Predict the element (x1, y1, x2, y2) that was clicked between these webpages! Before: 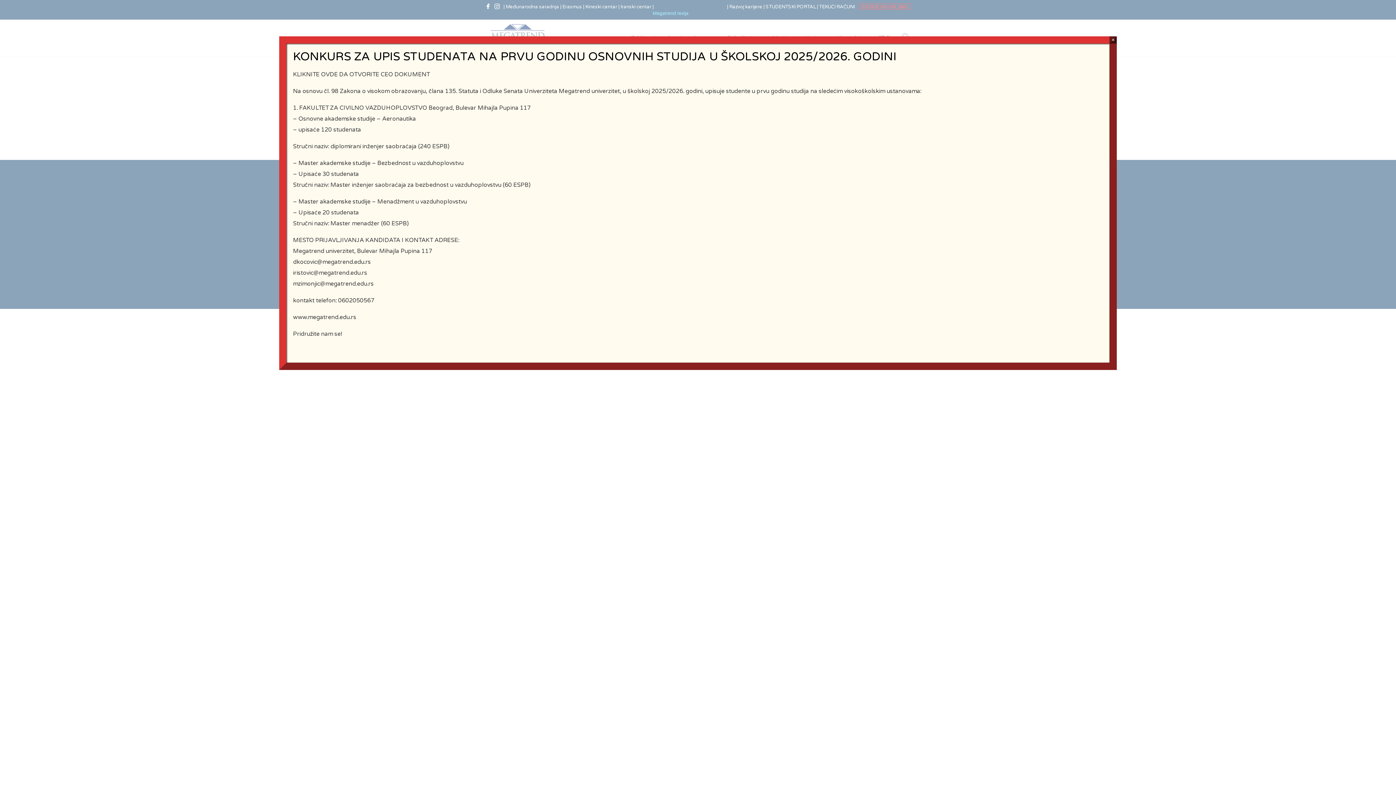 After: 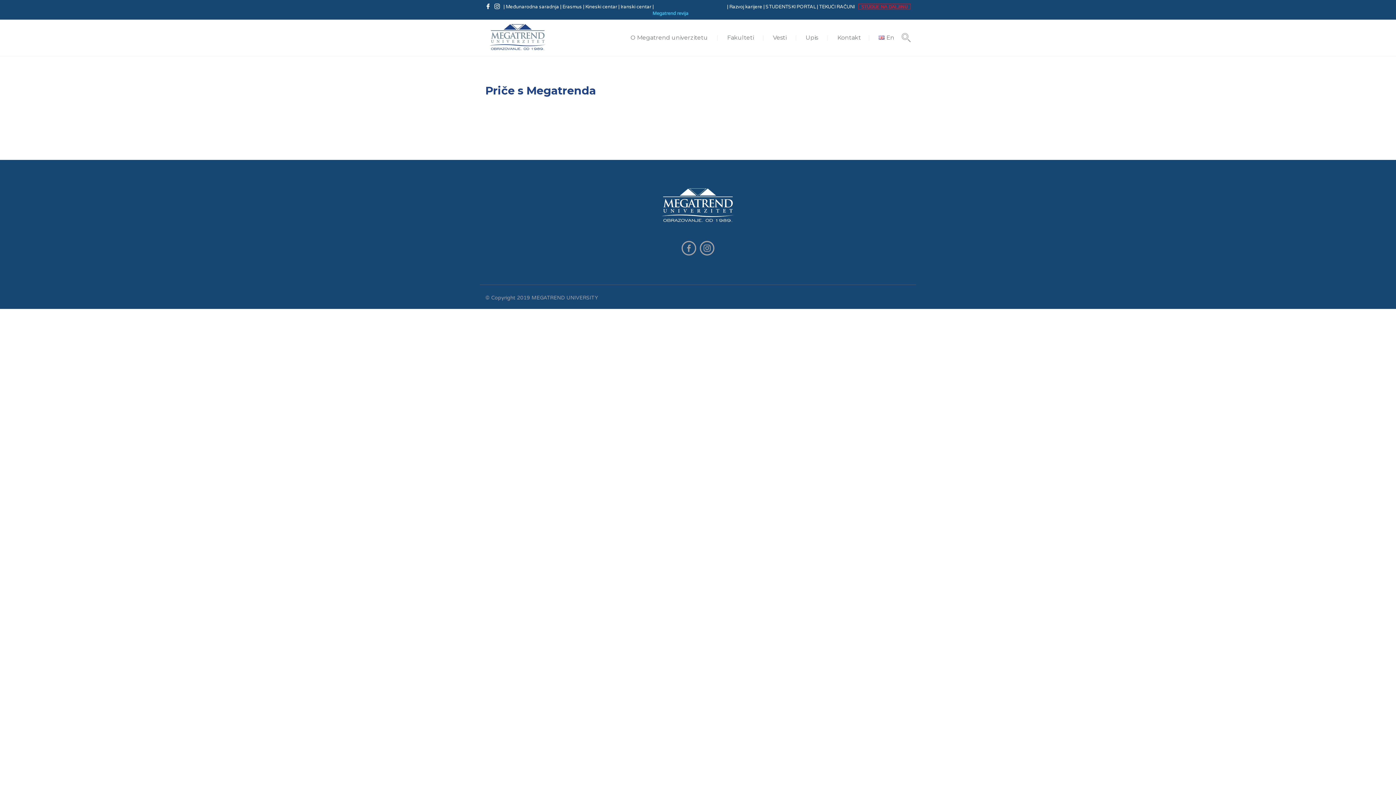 Action: bbox: (1109, 36, 1117, 43) label: Close